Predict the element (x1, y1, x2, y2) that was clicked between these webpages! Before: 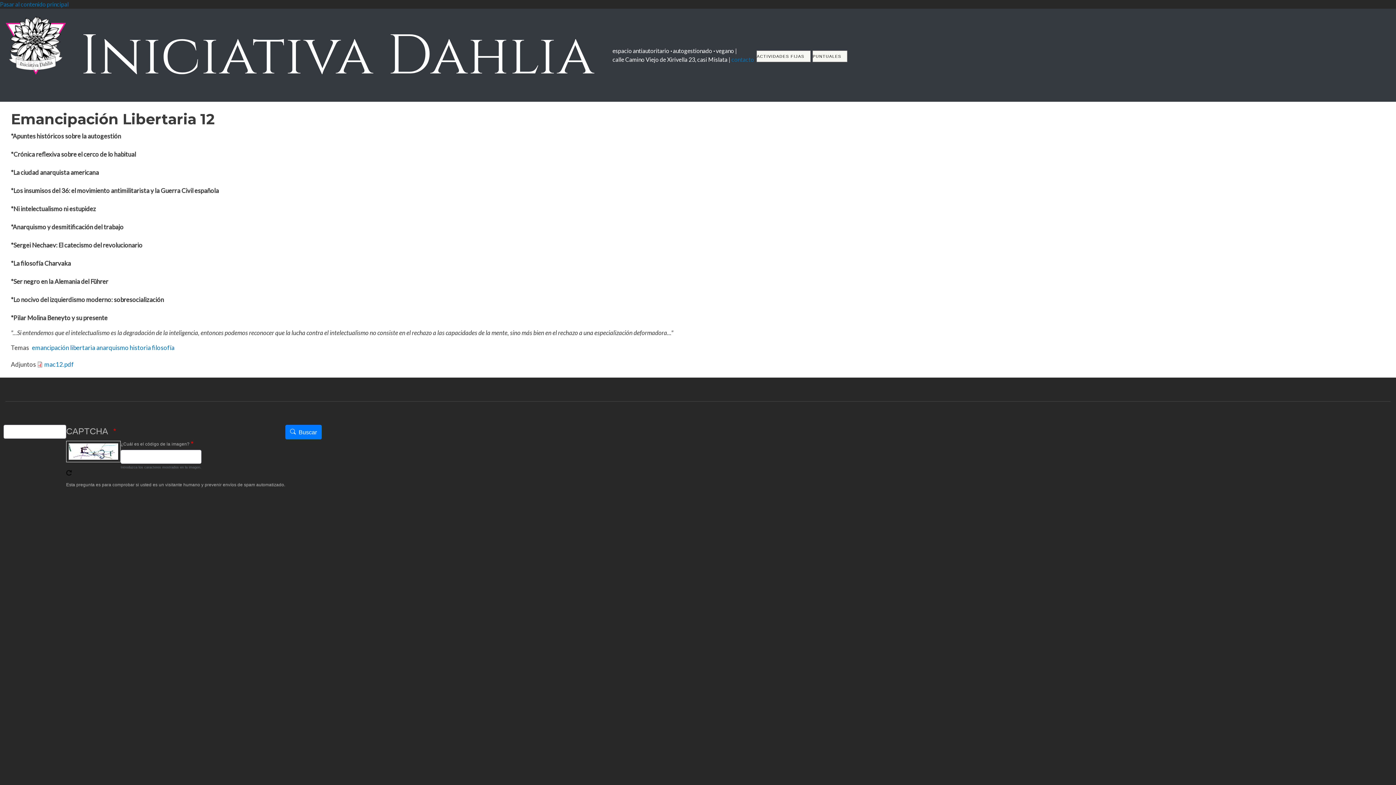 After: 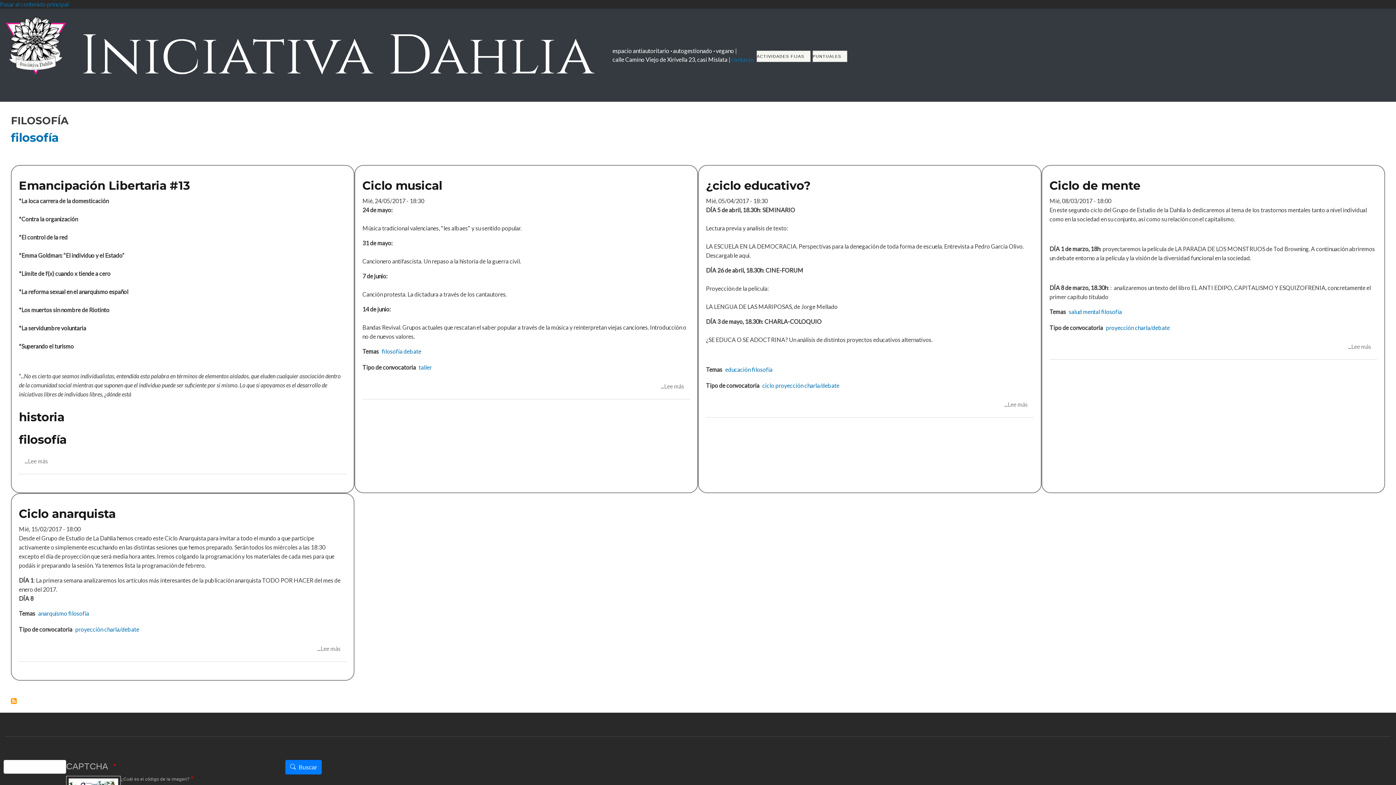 Action: bbox: (152, 344, 174, 351) label: filosofía